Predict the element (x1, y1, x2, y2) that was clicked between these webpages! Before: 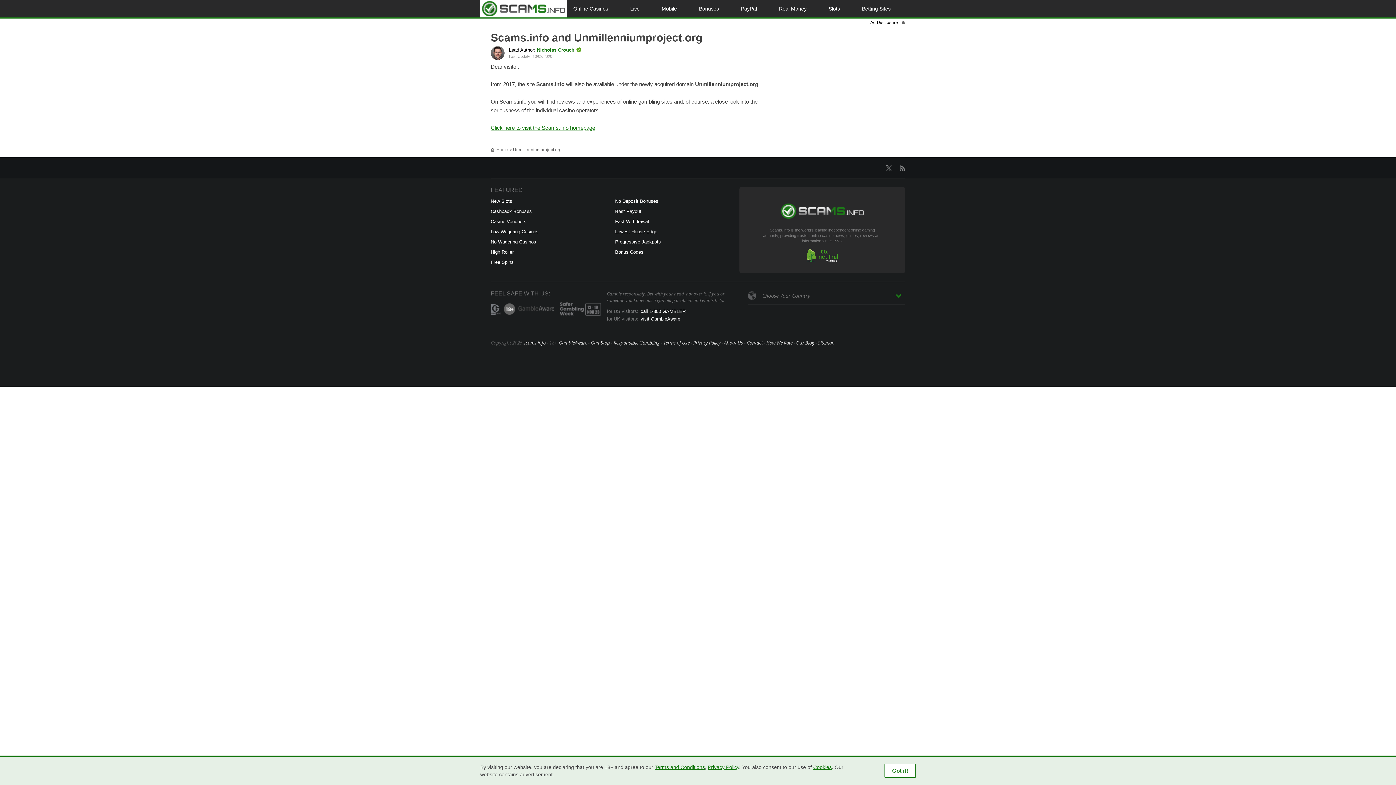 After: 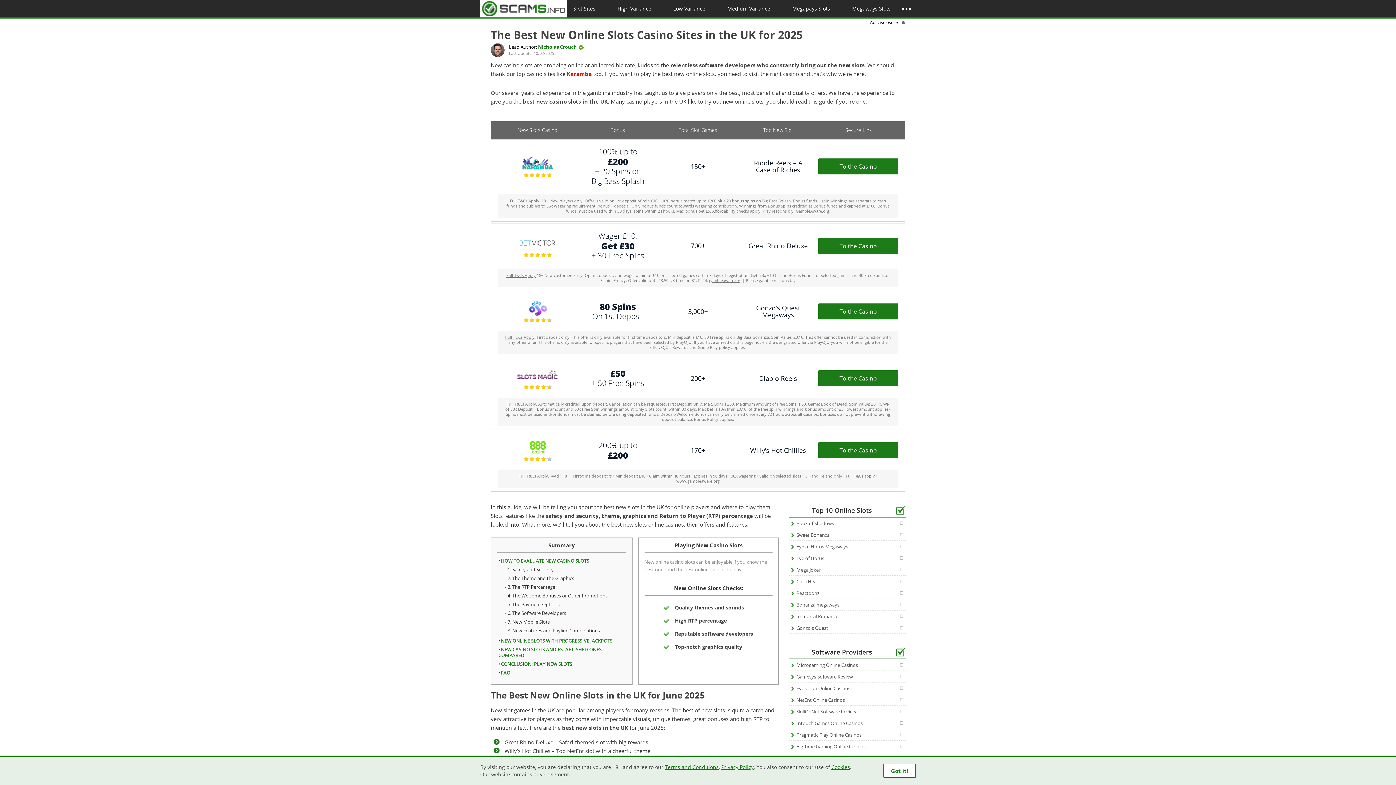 Action: bbox: (490, 198, 512, 203) label: New Slots